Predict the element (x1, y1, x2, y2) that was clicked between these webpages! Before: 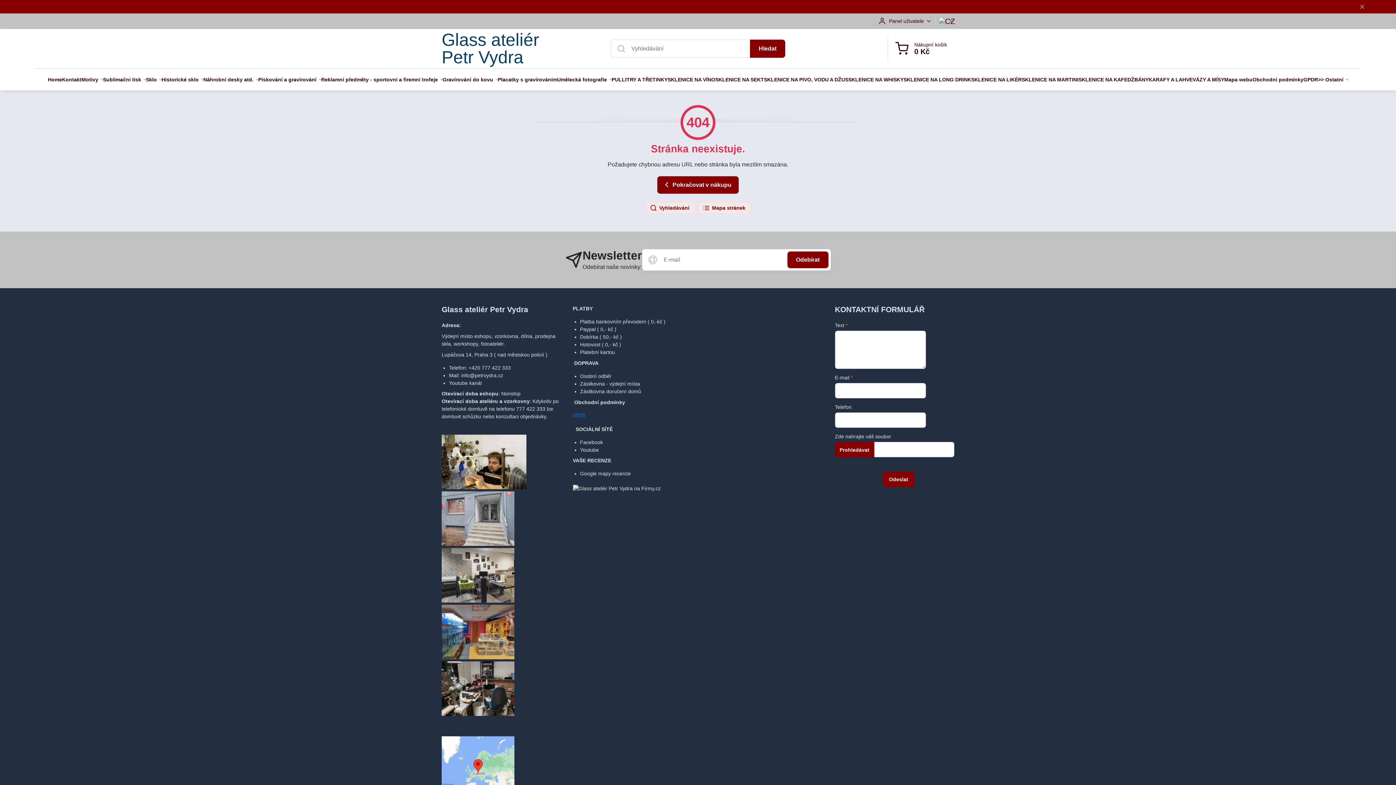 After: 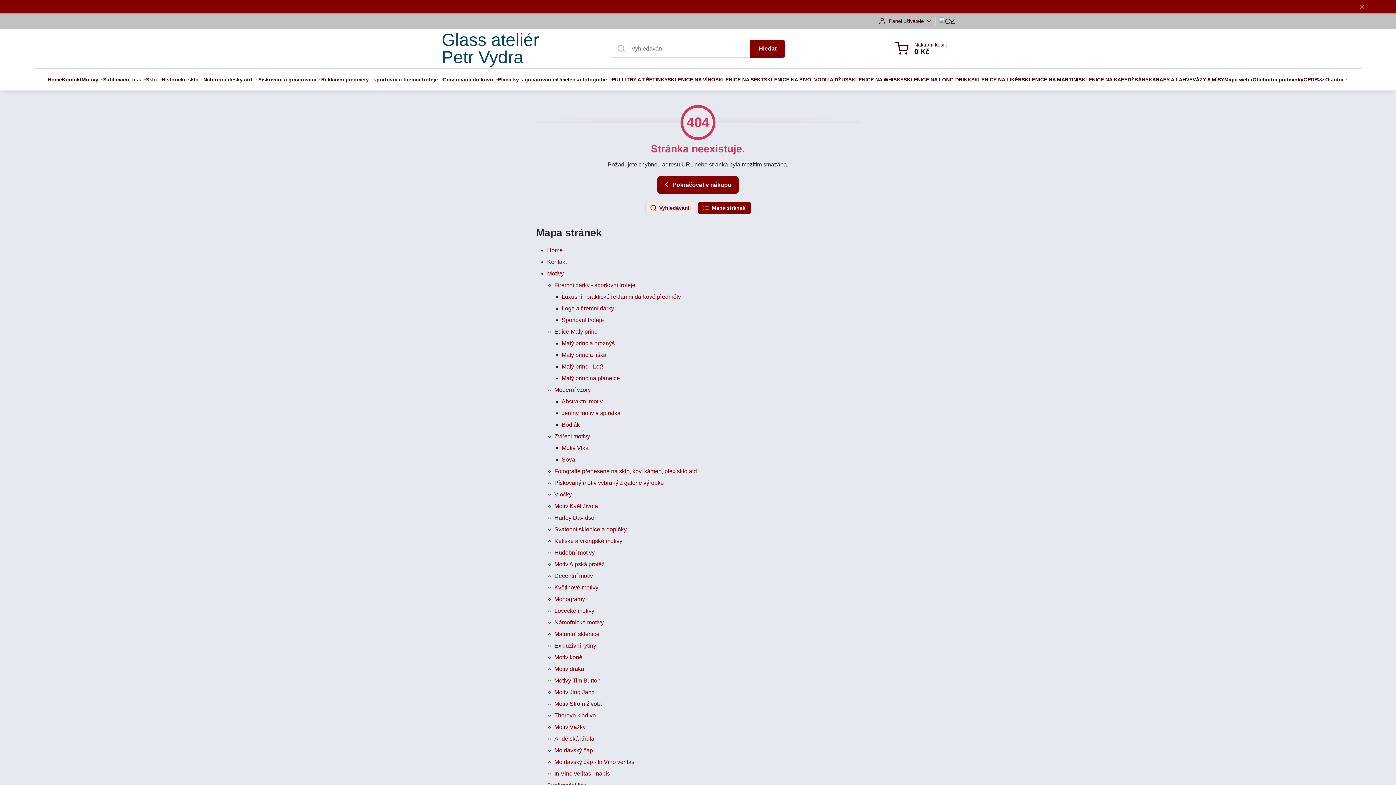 Action: label:  Mapa stránek bbox: (698, 201, 751, 214)